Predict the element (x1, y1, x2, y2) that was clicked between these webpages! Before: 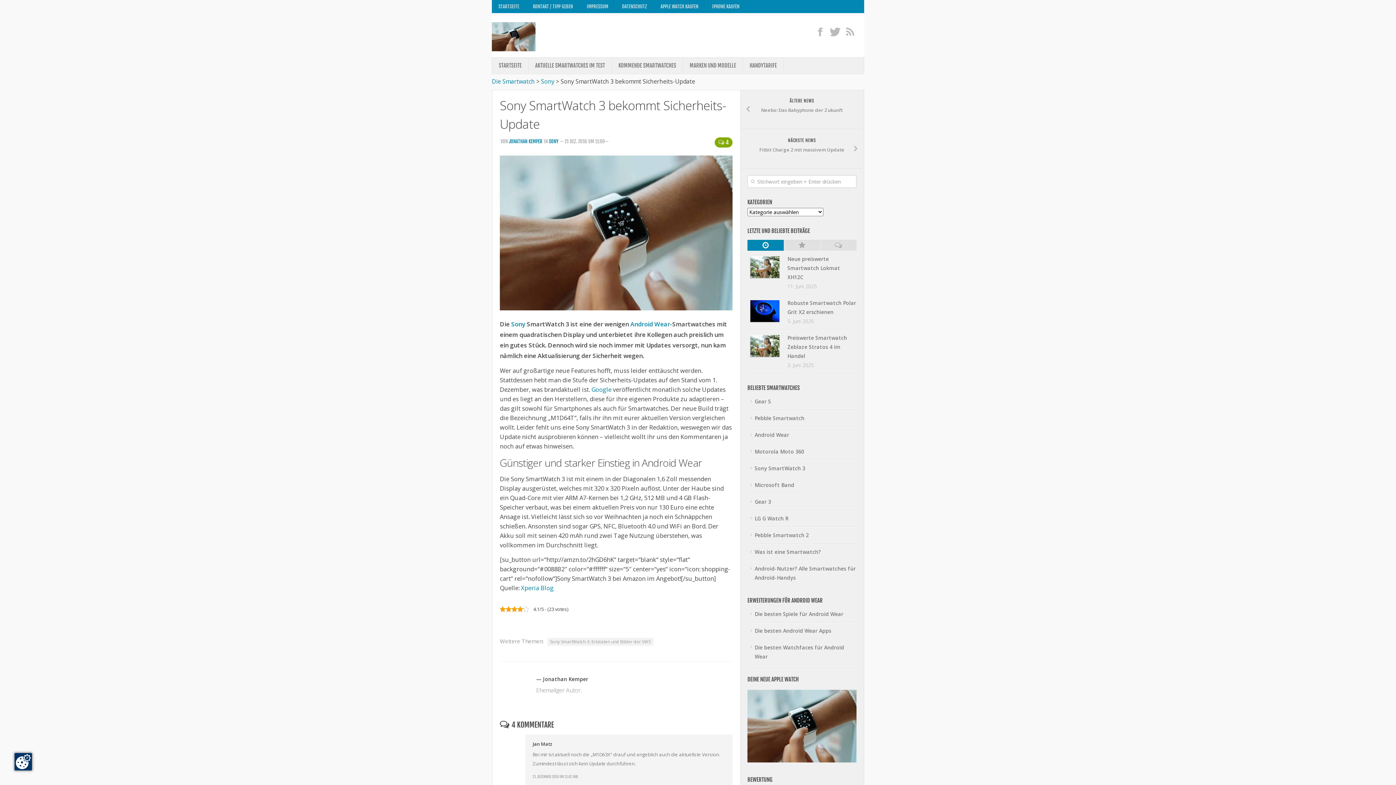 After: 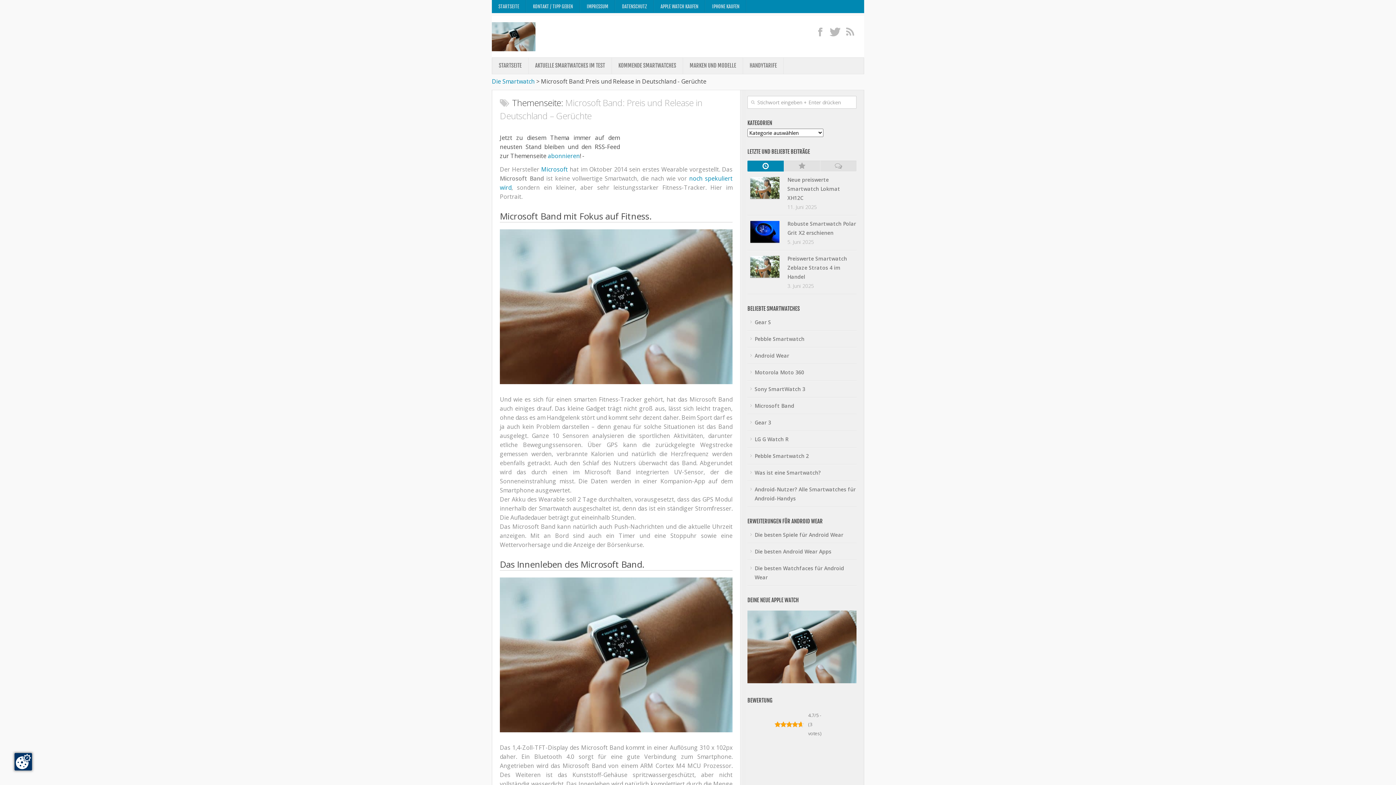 Action: label: Microsoft Band bbox: (747, 477, 856, 493)